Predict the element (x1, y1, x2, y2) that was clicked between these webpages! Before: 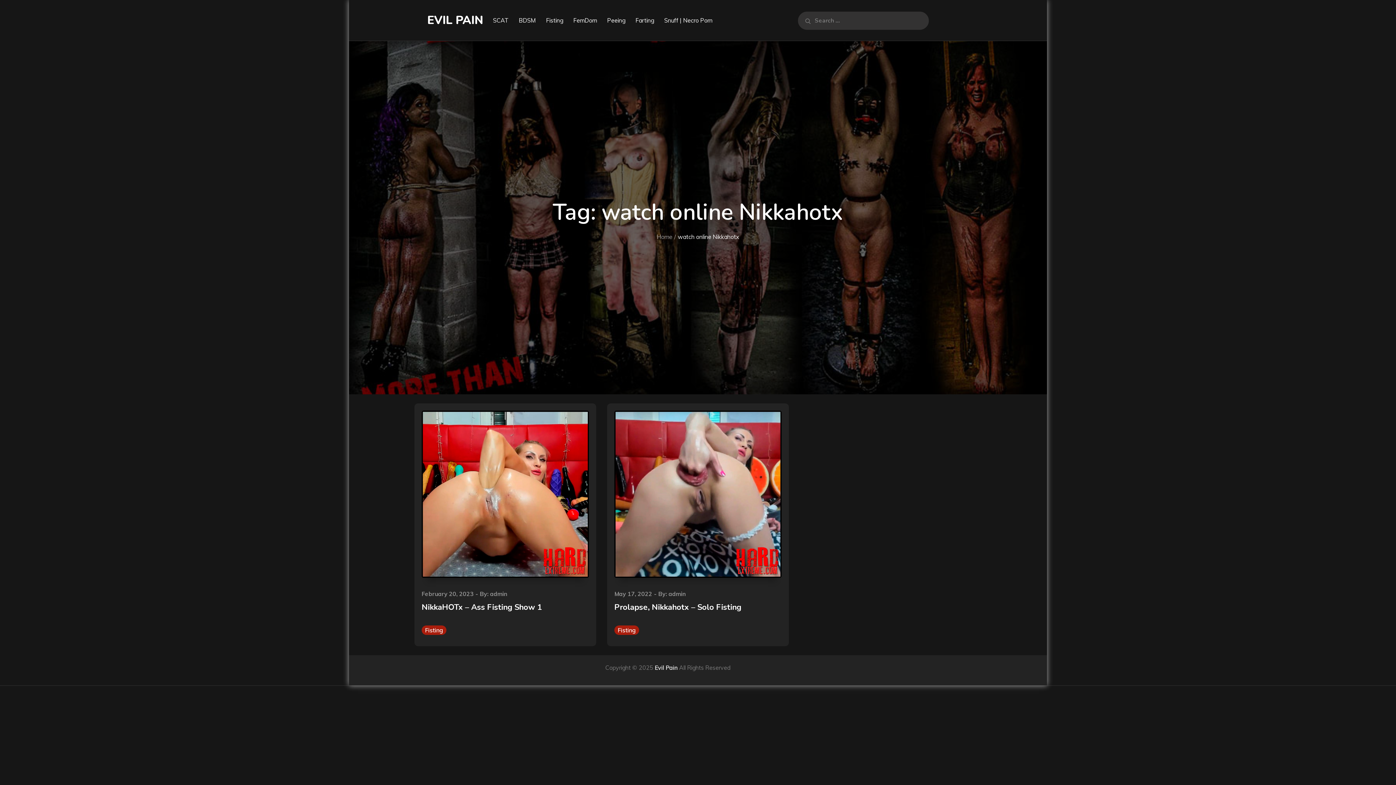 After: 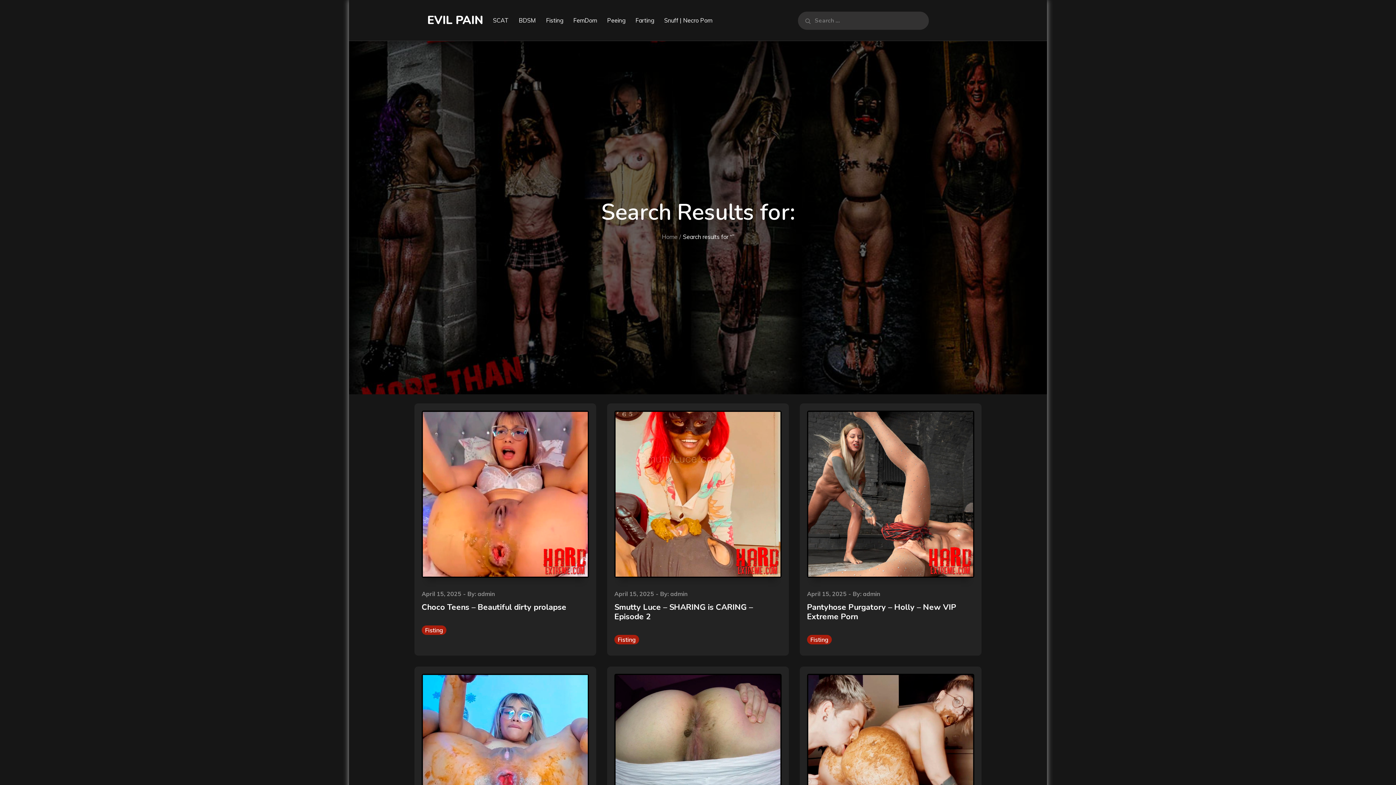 Action: bbox: (798, 11, 812, 29) label: Search